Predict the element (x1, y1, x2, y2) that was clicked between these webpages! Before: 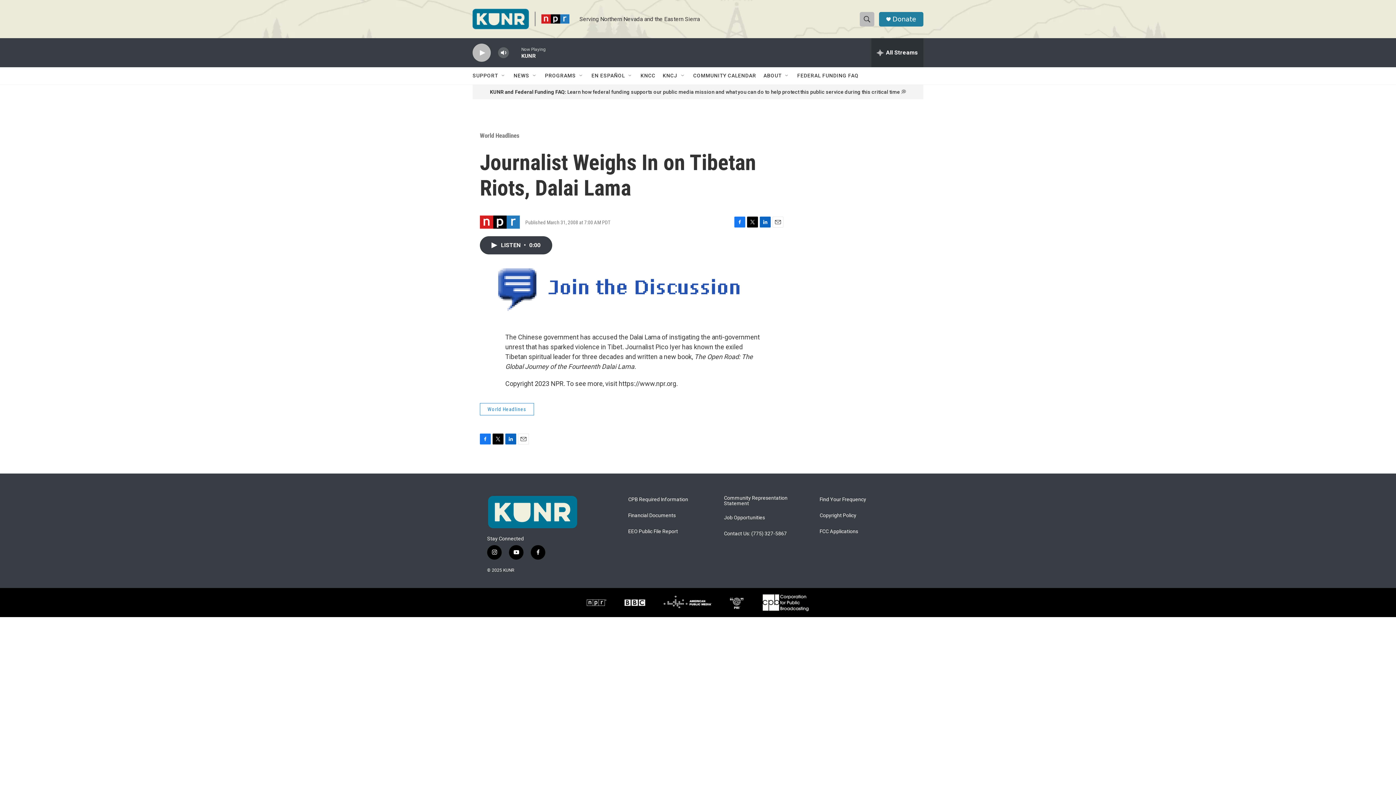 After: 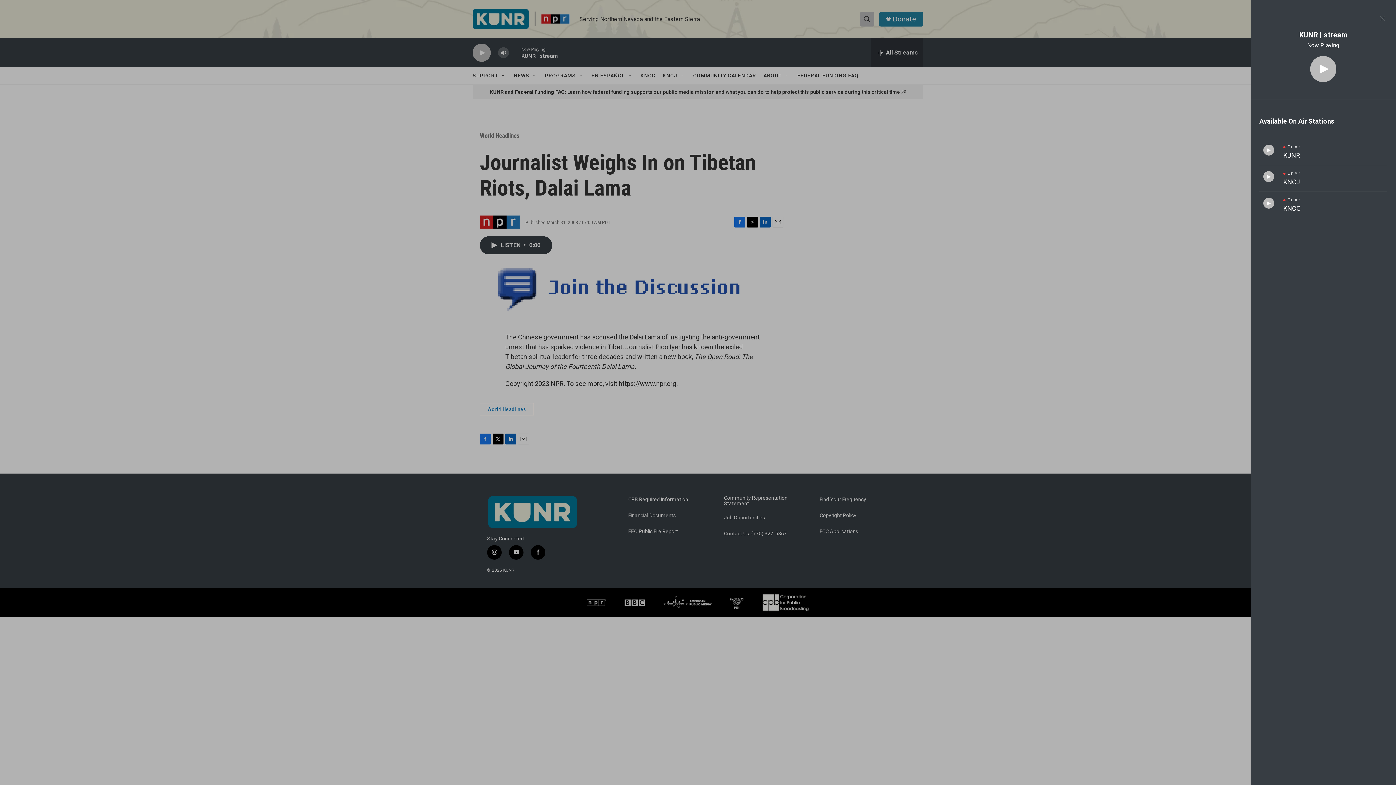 Action: bbox: (871, 38, 923, 67) label: all streams